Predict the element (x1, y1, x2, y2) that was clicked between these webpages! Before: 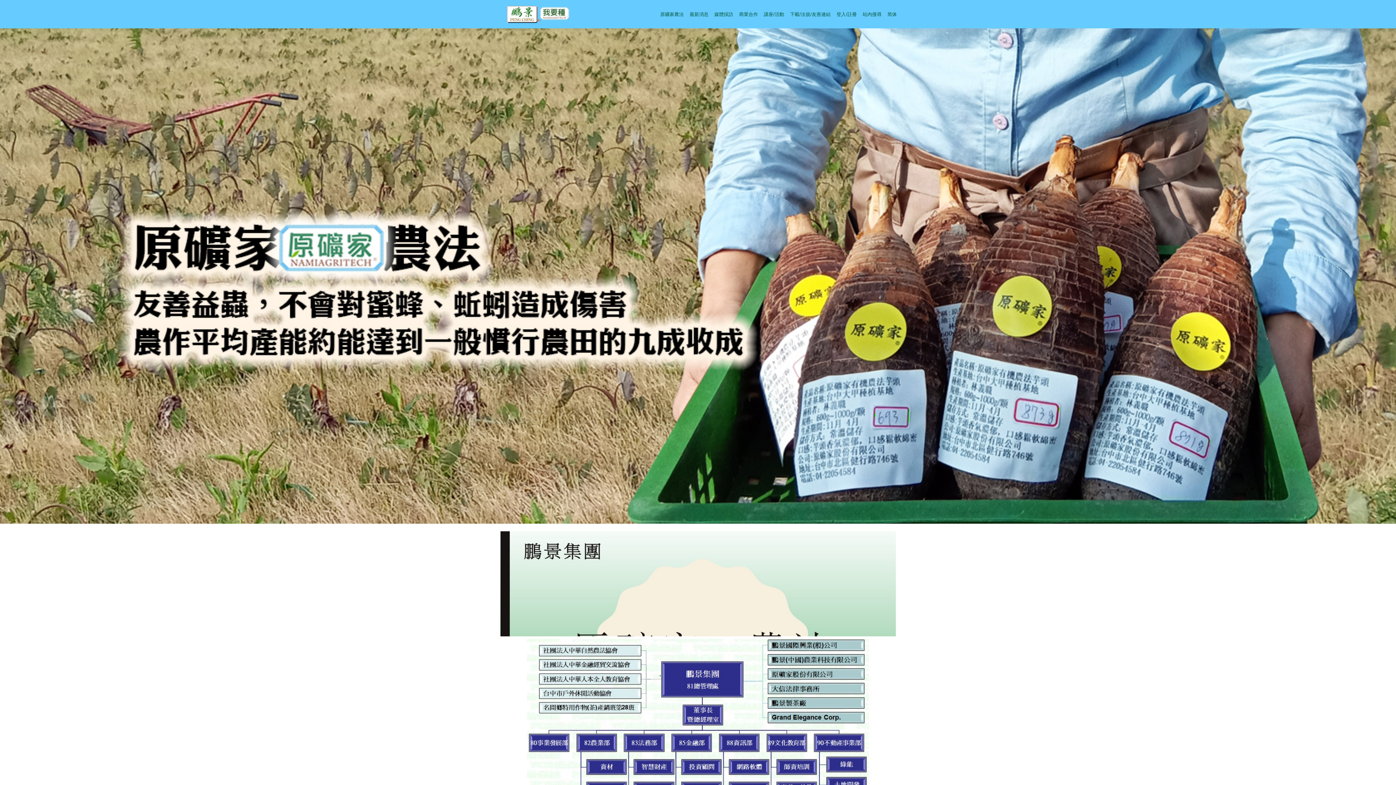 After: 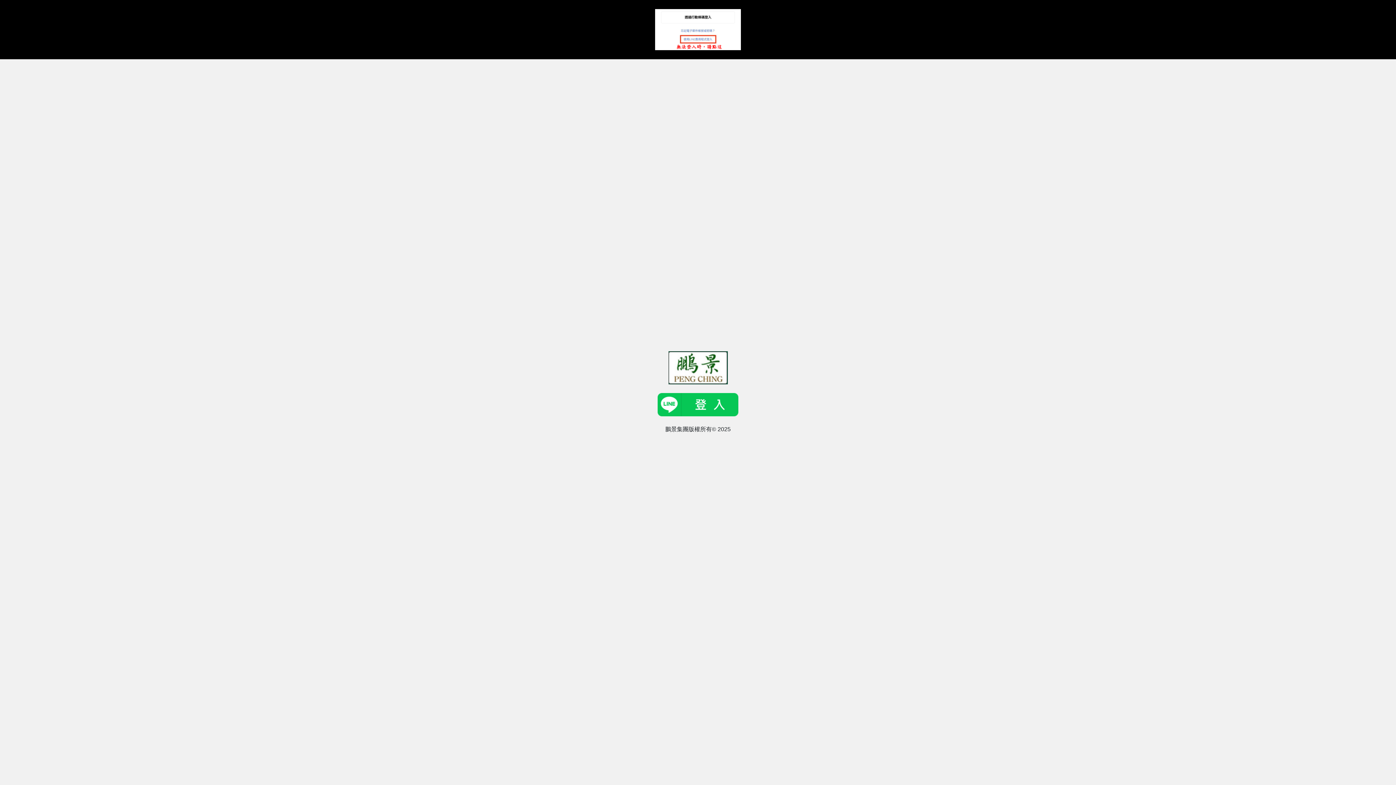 Action: label: 登入/註冊 bbox: (833, 6, 860, 21)